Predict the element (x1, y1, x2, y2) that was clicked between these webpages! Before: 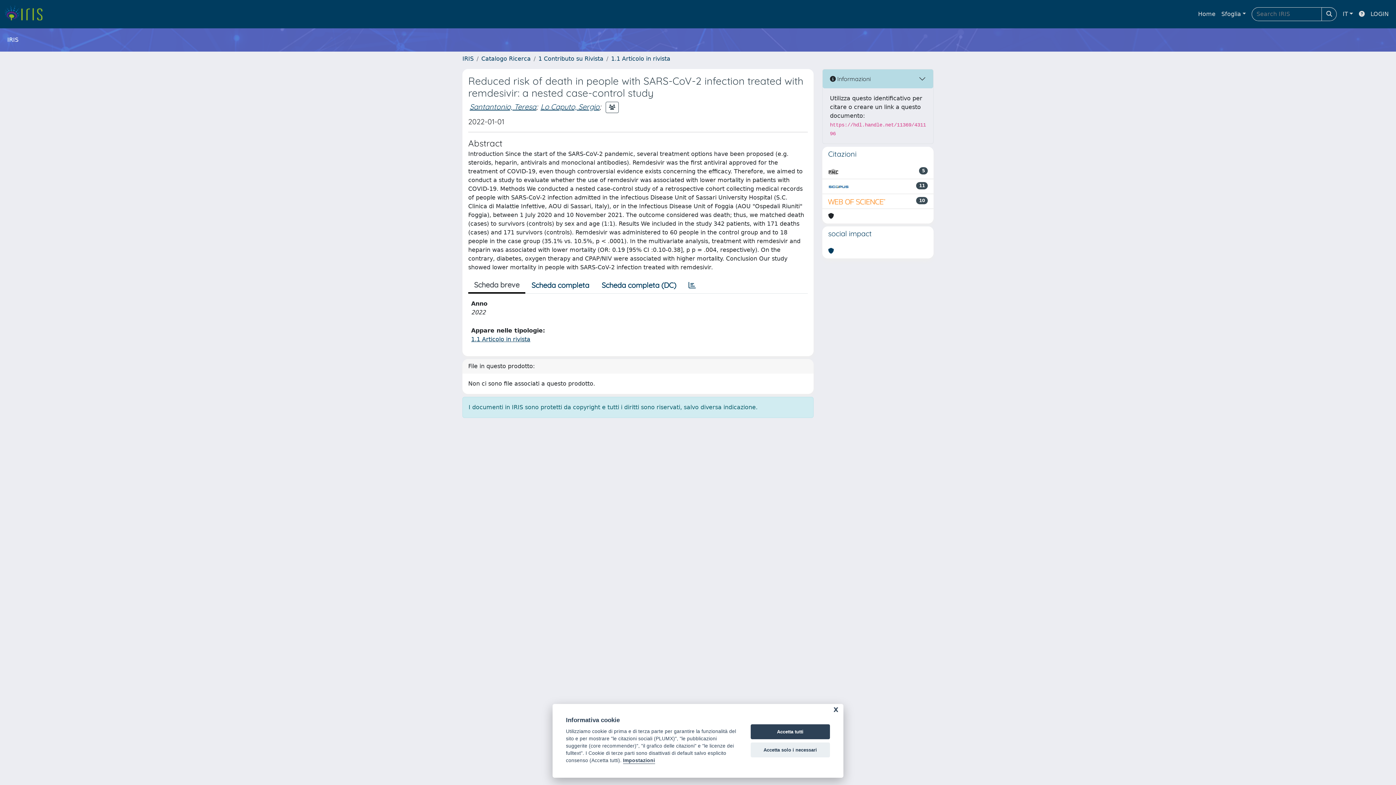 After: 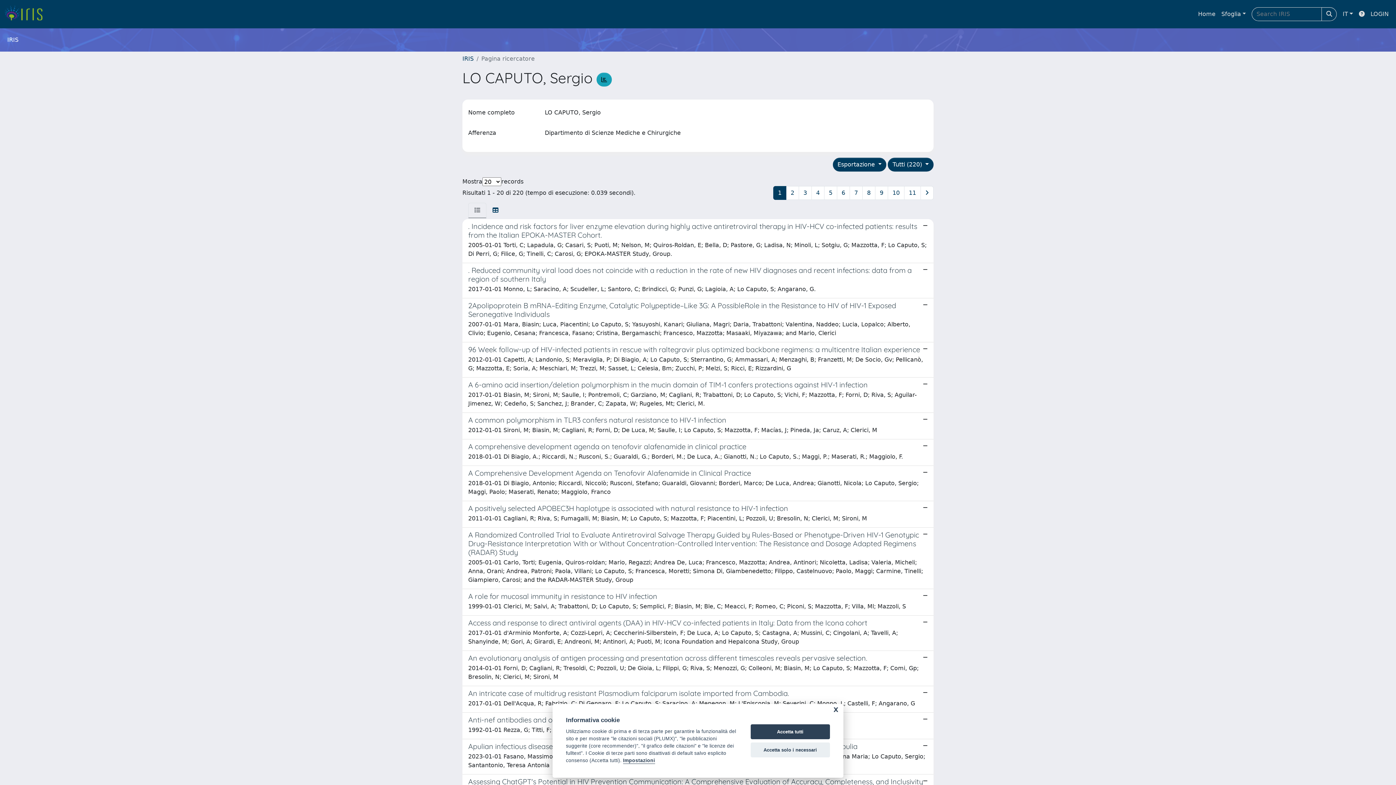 Action: bbox: (540, 102, 599, 111) label: Lo Caputo, Sergio